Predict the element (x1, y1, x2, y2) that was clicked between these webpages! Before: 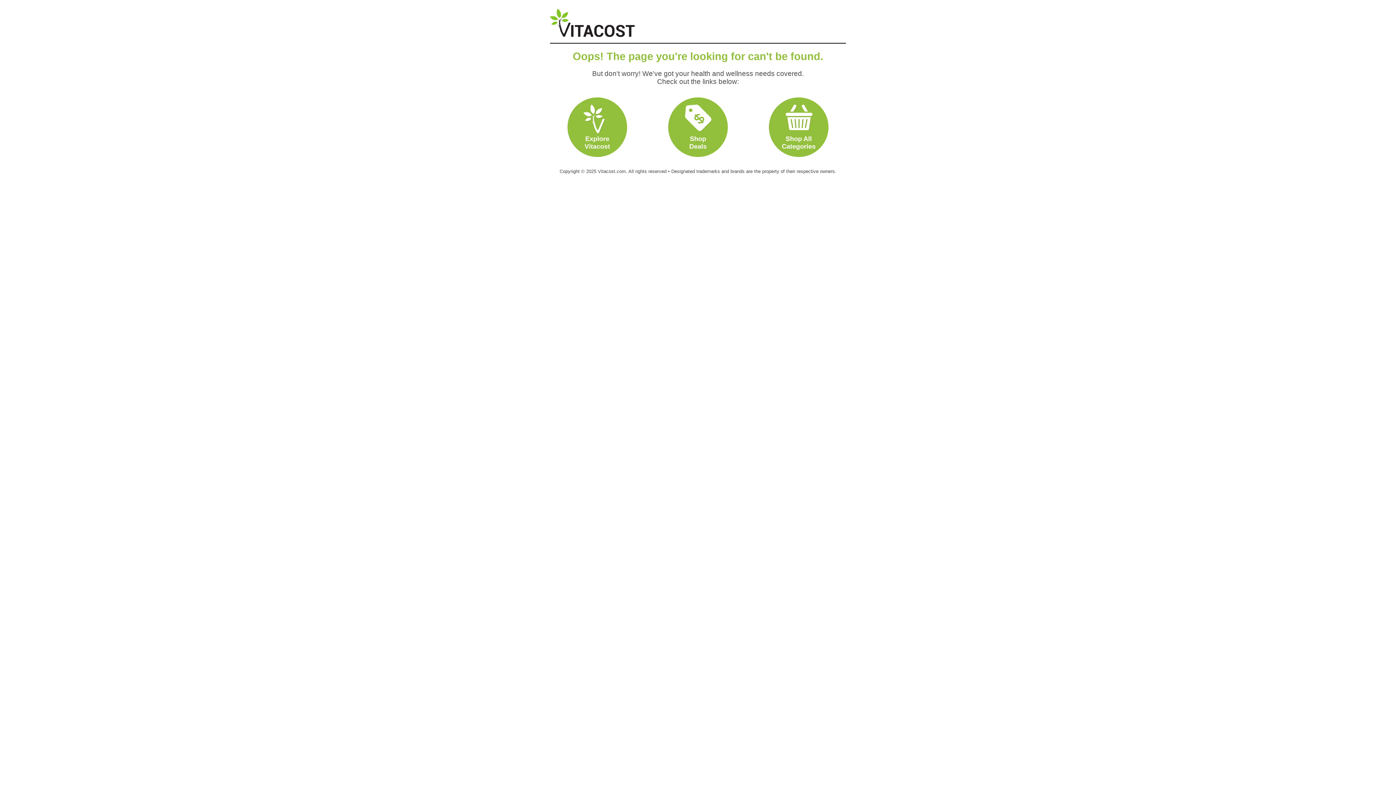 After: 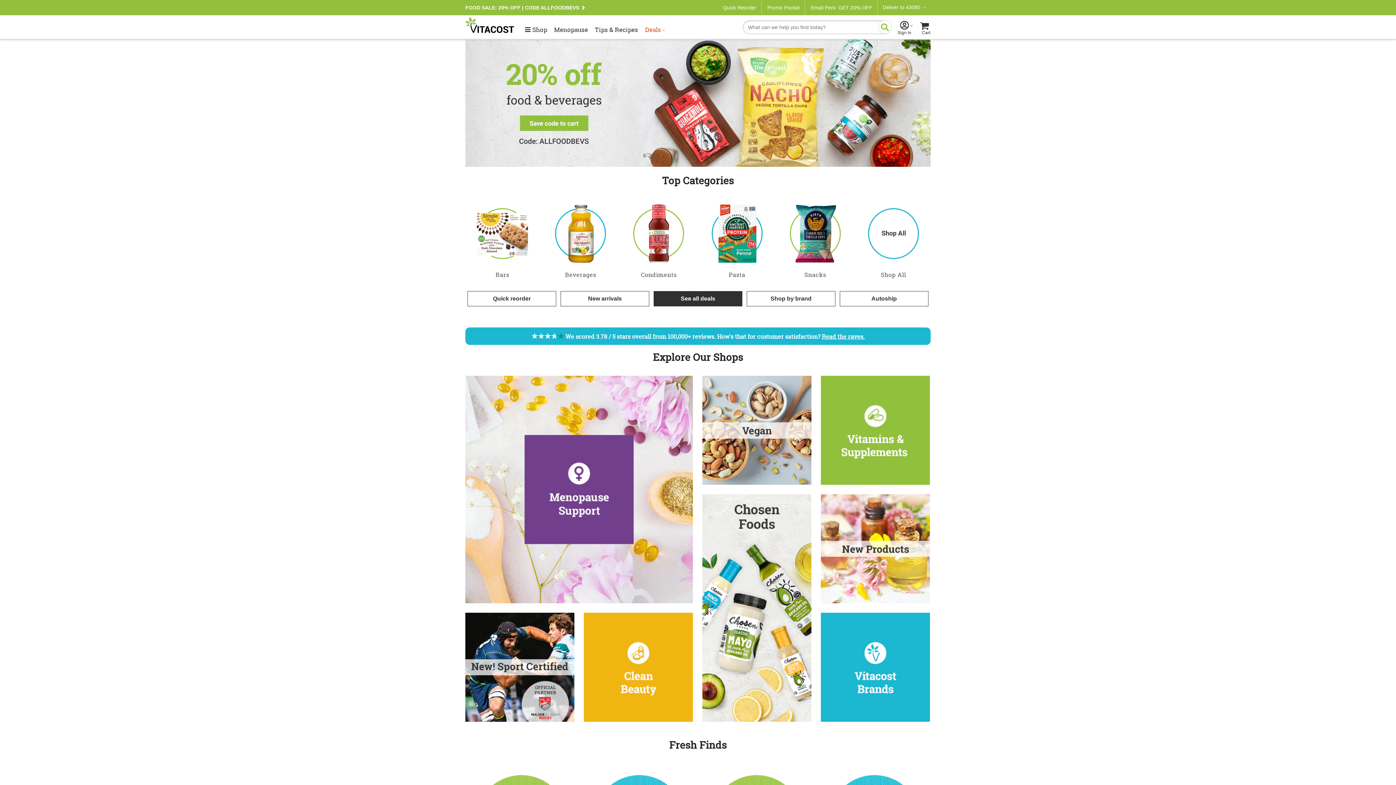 Action: bbox: (550, 32, 634, 38) label: Vitacost Logo